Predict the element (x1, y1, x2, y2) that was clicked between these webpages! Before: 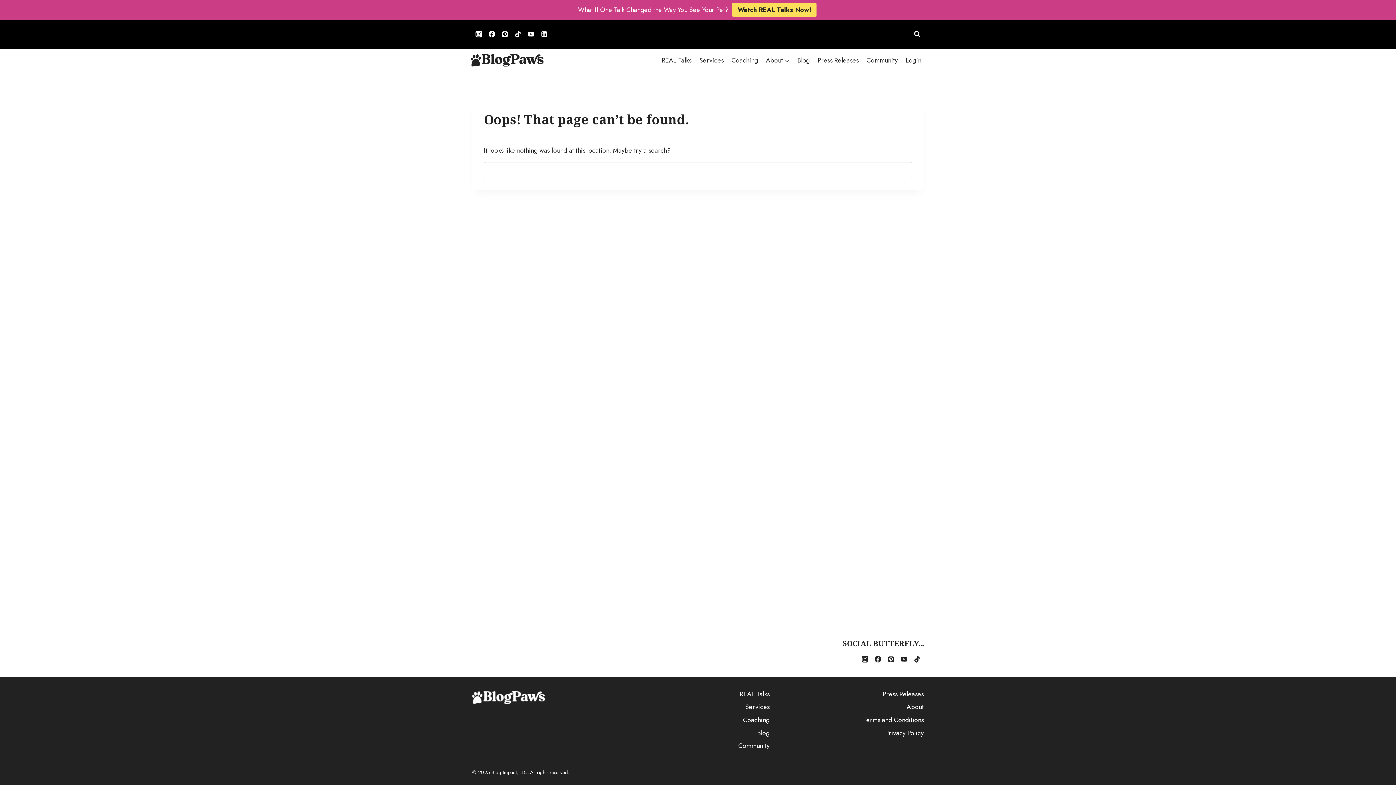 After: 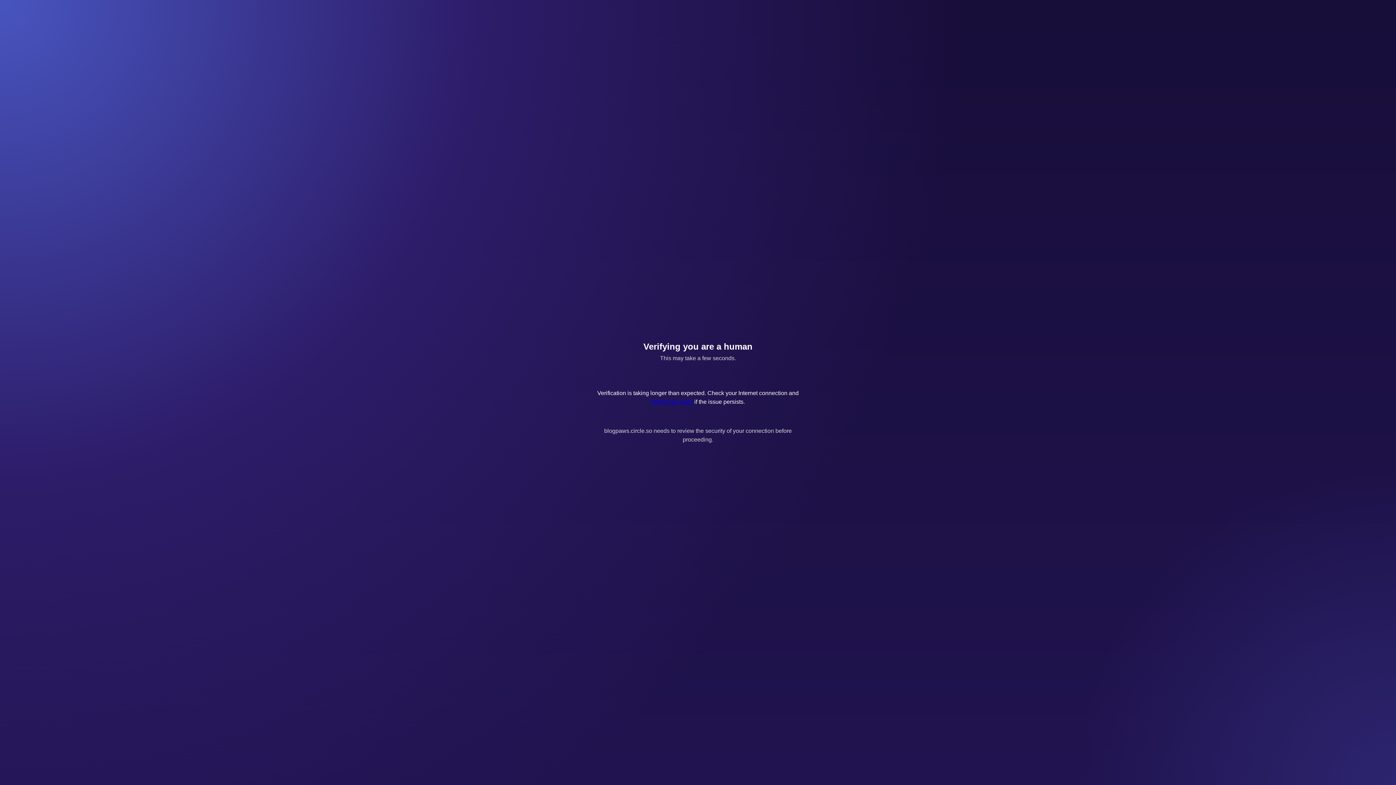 Action: bbox: (901, 51, 925, 69) label: Login